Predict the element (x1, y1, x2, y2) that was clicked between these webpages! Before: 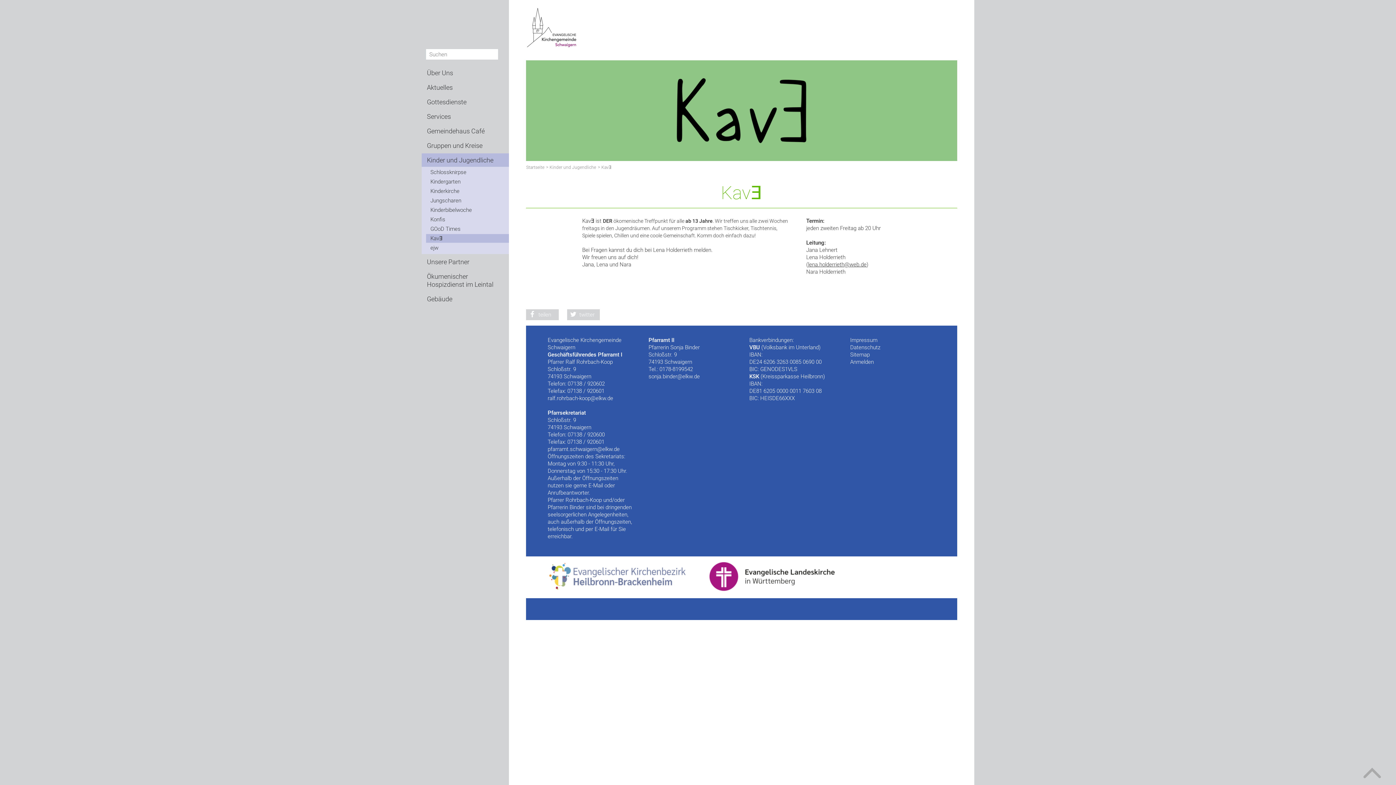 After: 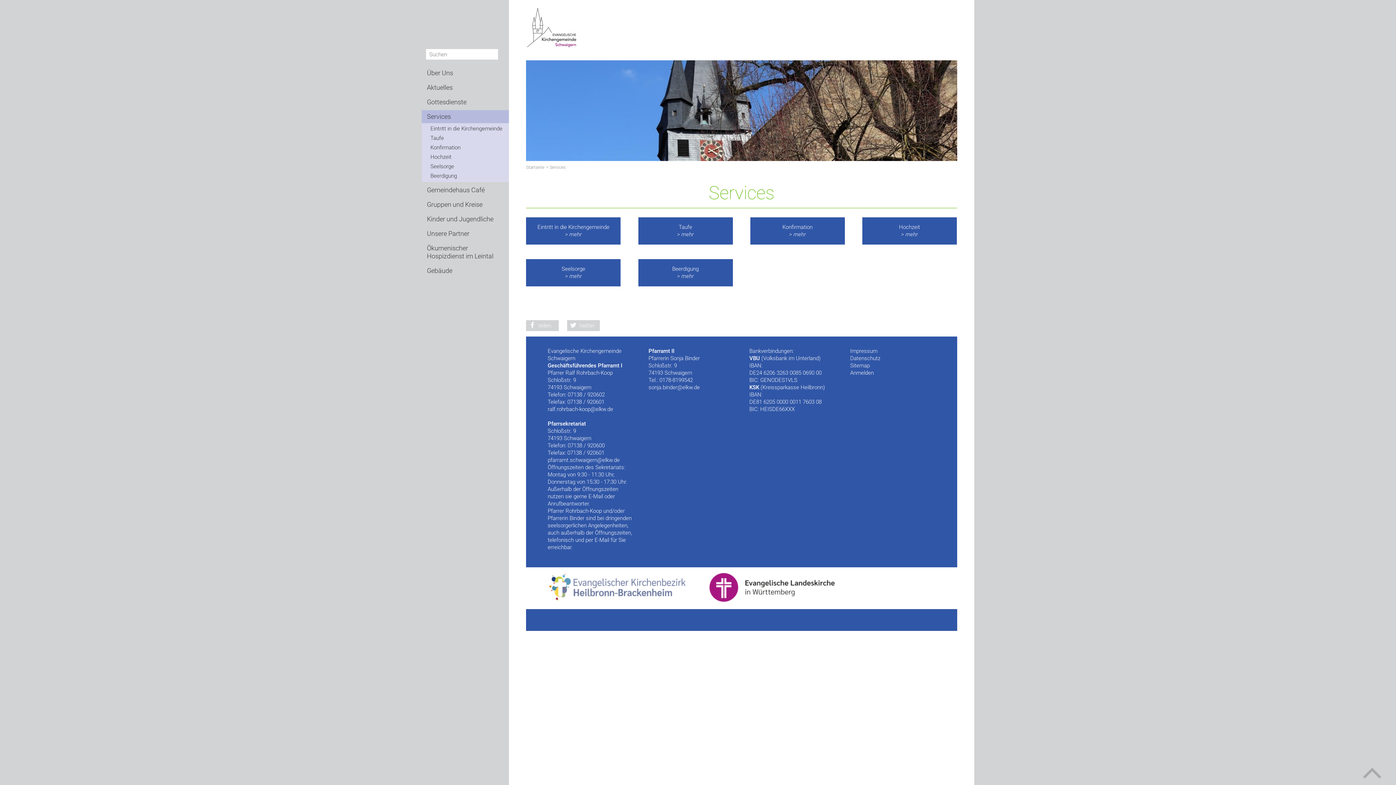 Action: bbox: (421, 110, 509, 123) label: Services